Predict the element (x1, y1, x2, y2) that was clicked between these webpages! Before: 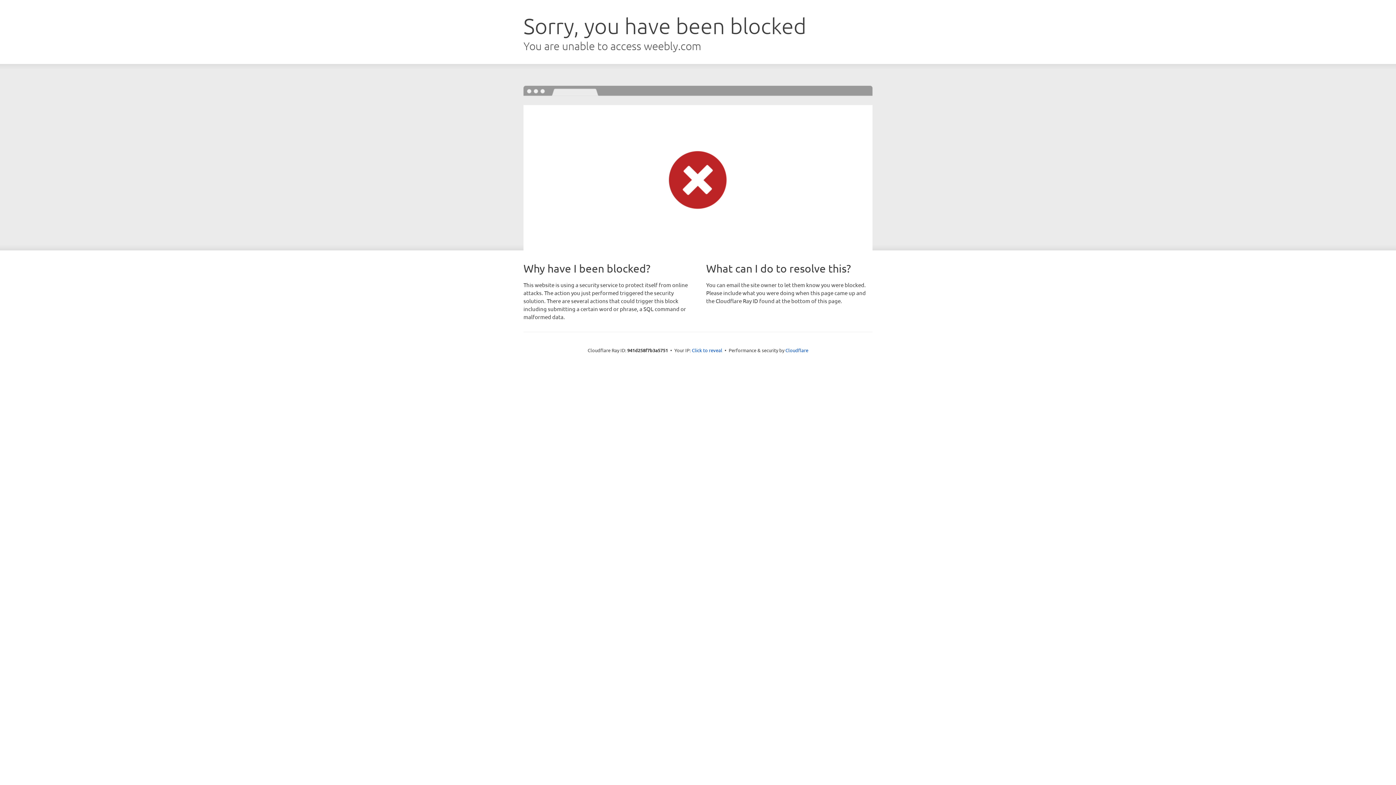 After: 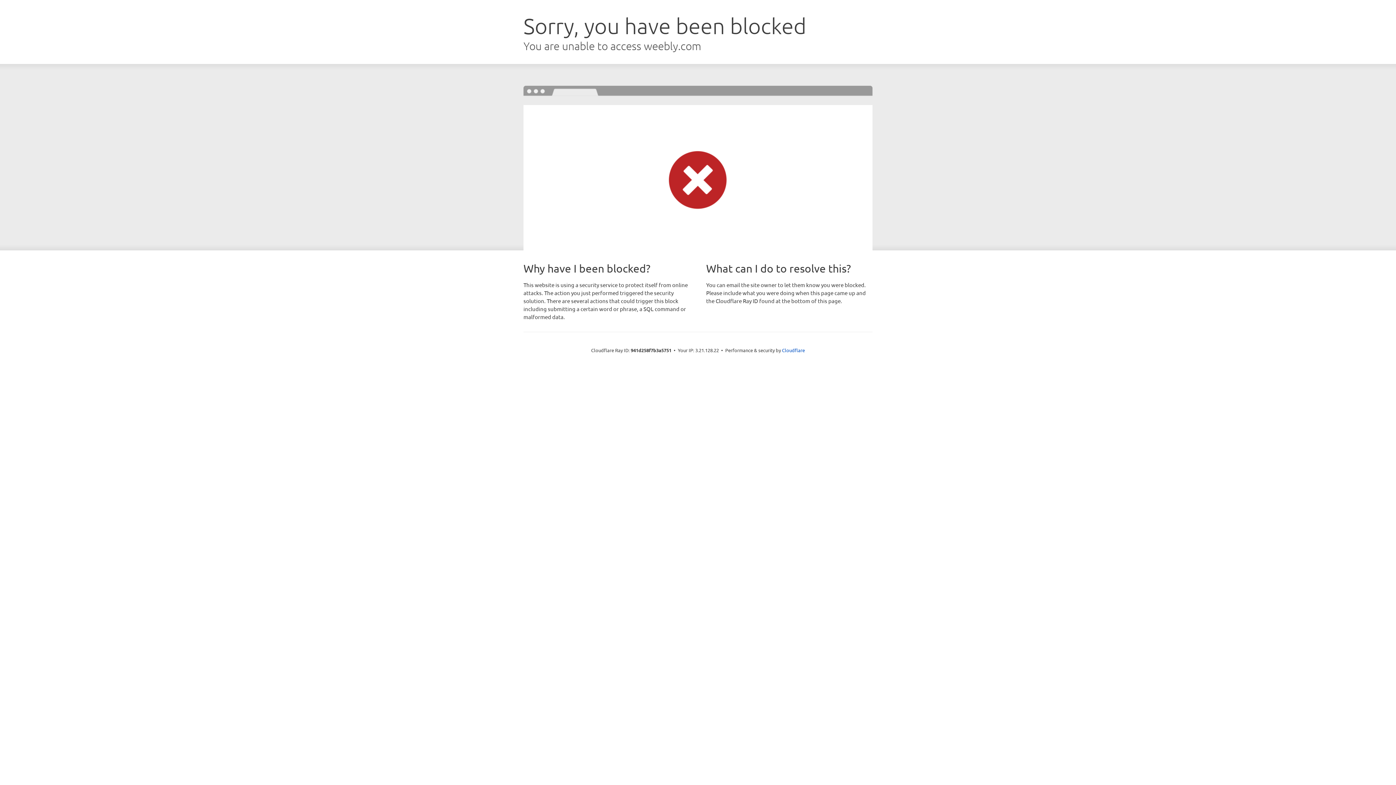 Action: label: Click to reveal bbox: (692, 346, 722, 353)